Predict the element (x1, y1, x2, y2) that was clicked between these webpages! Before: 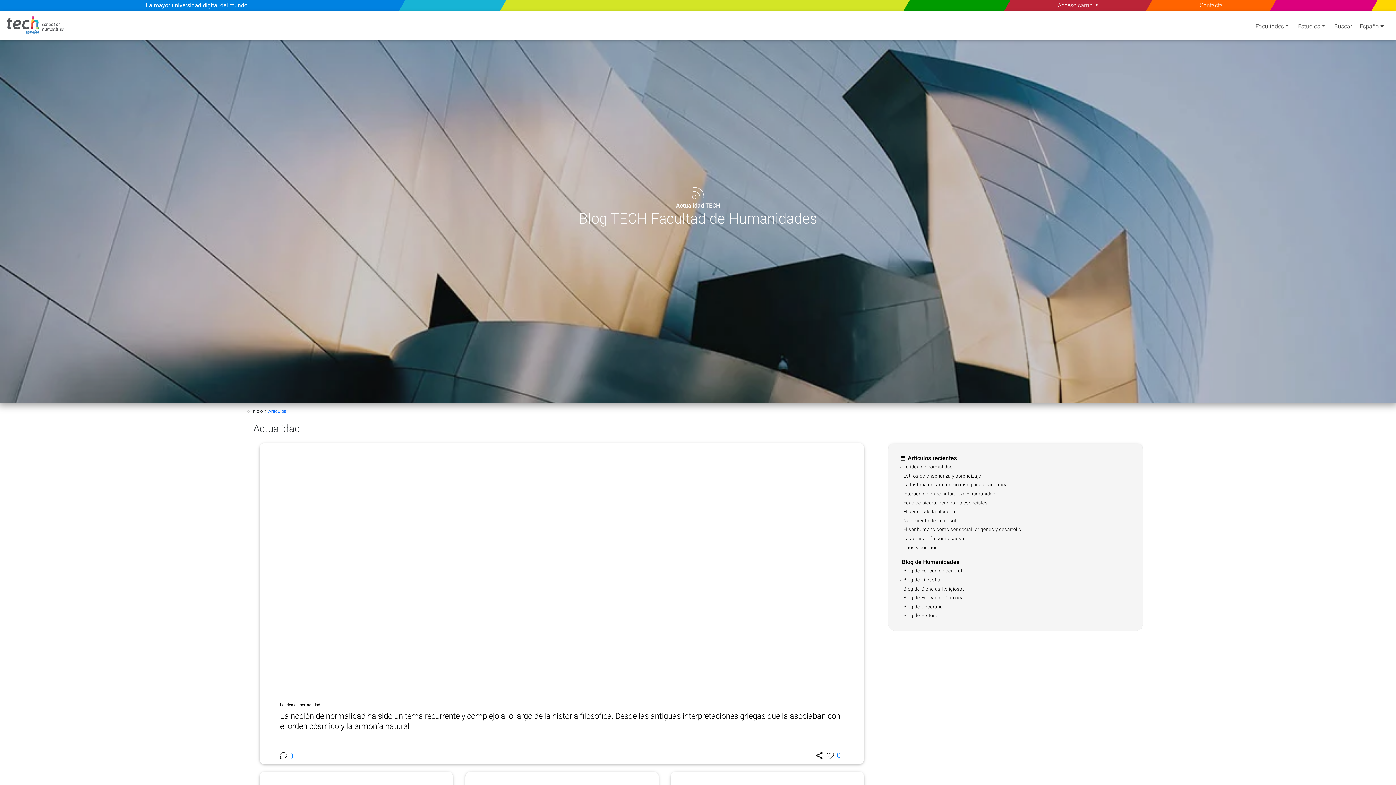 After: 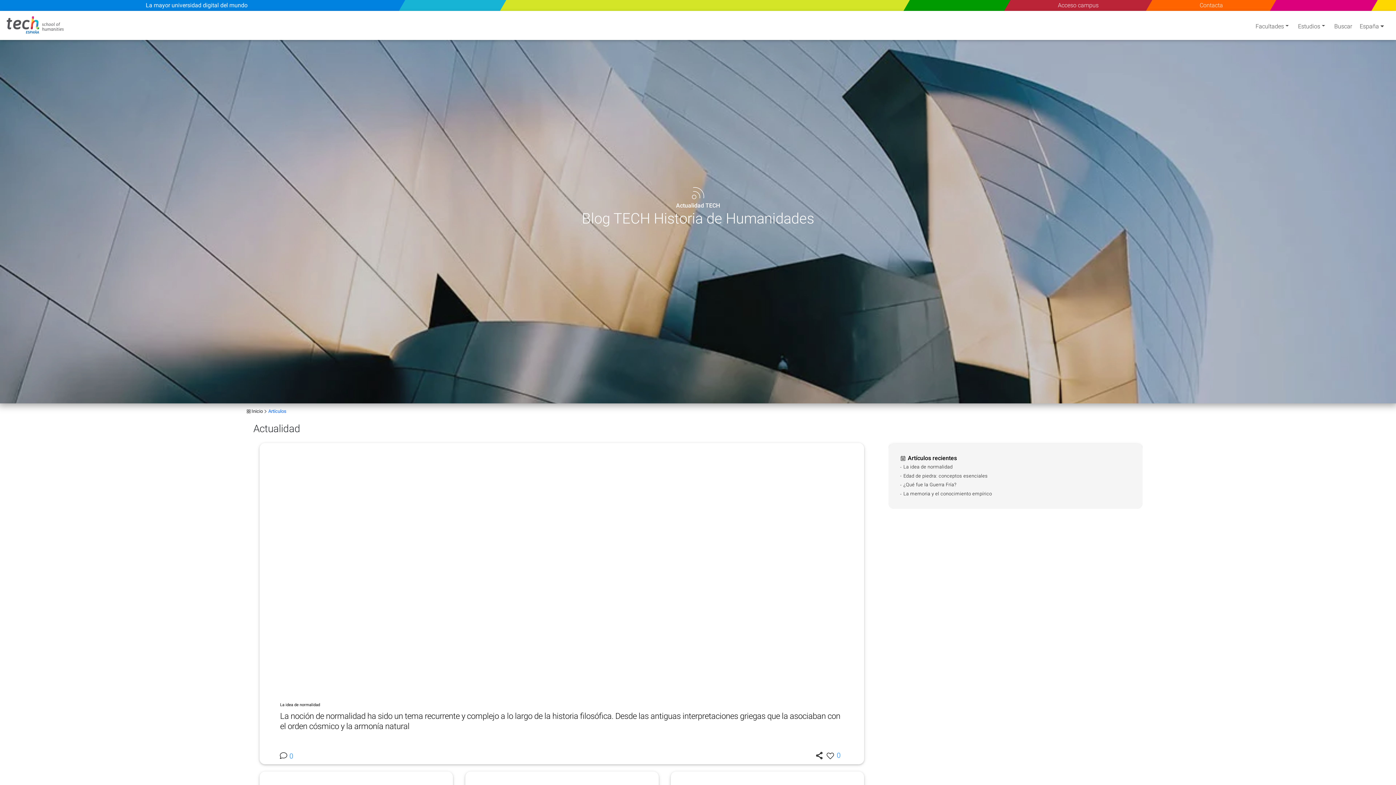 Action: bbox: (903, 464, 952, 469) label: La idea de normalidad